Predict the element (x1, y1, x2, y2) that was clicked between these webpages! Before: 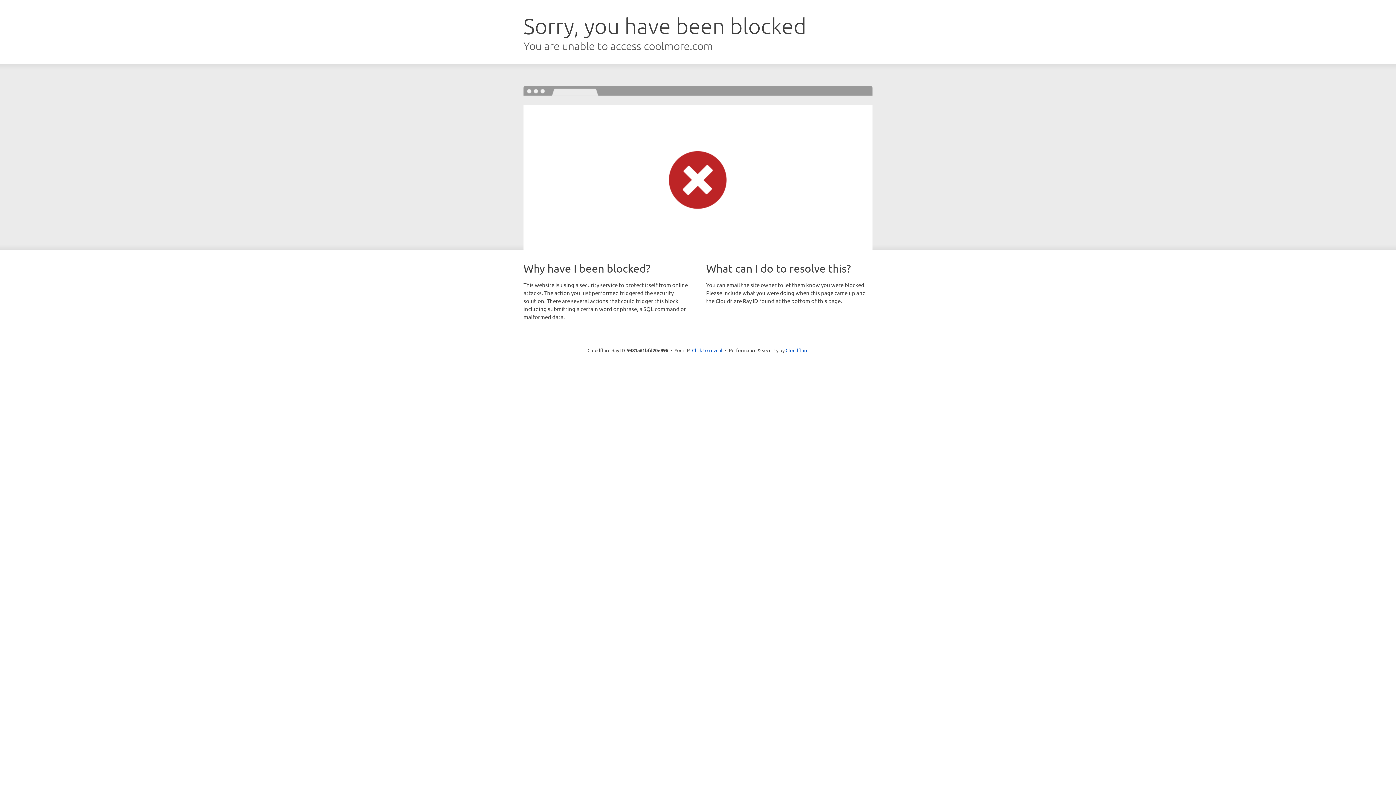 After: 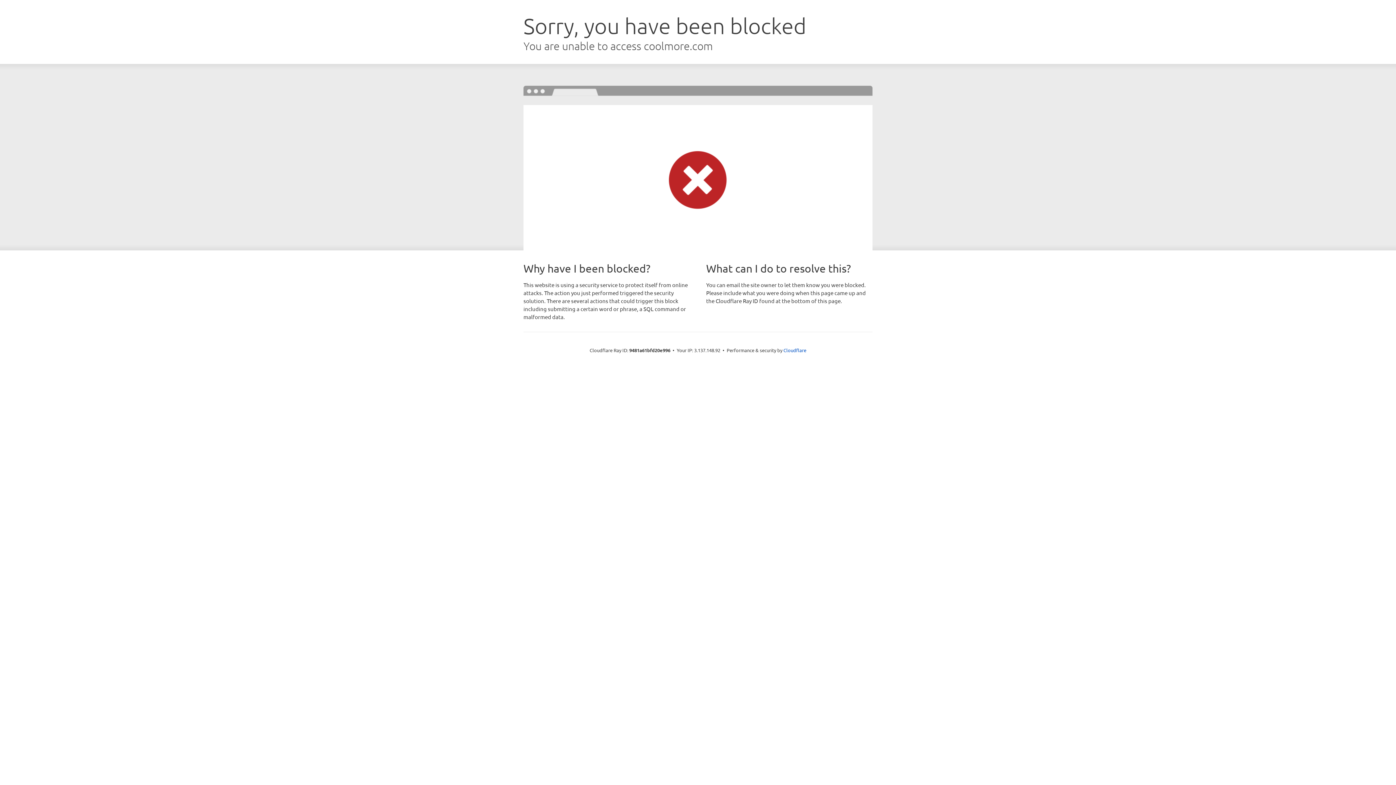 Action: label: Click to reveal bbox: (692, 346, 722, 353)